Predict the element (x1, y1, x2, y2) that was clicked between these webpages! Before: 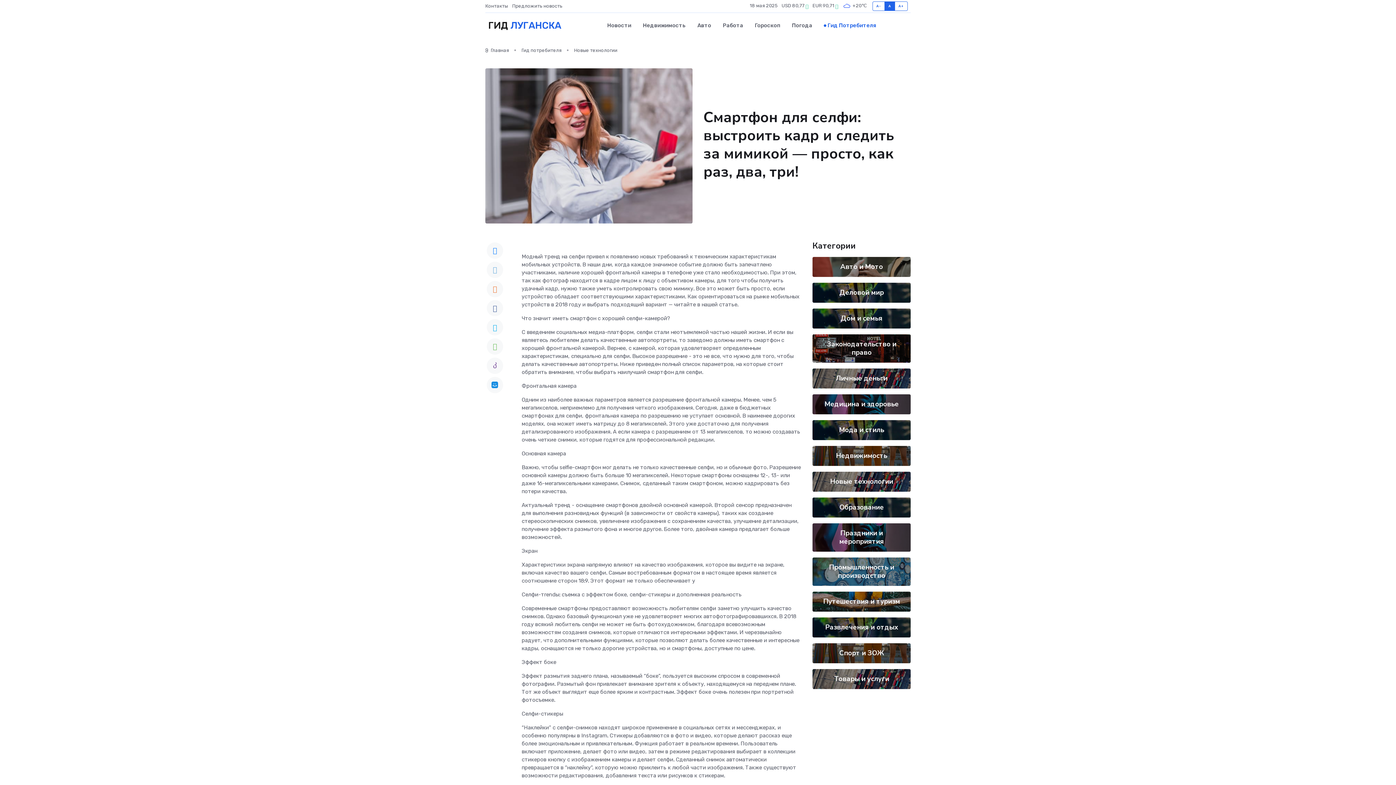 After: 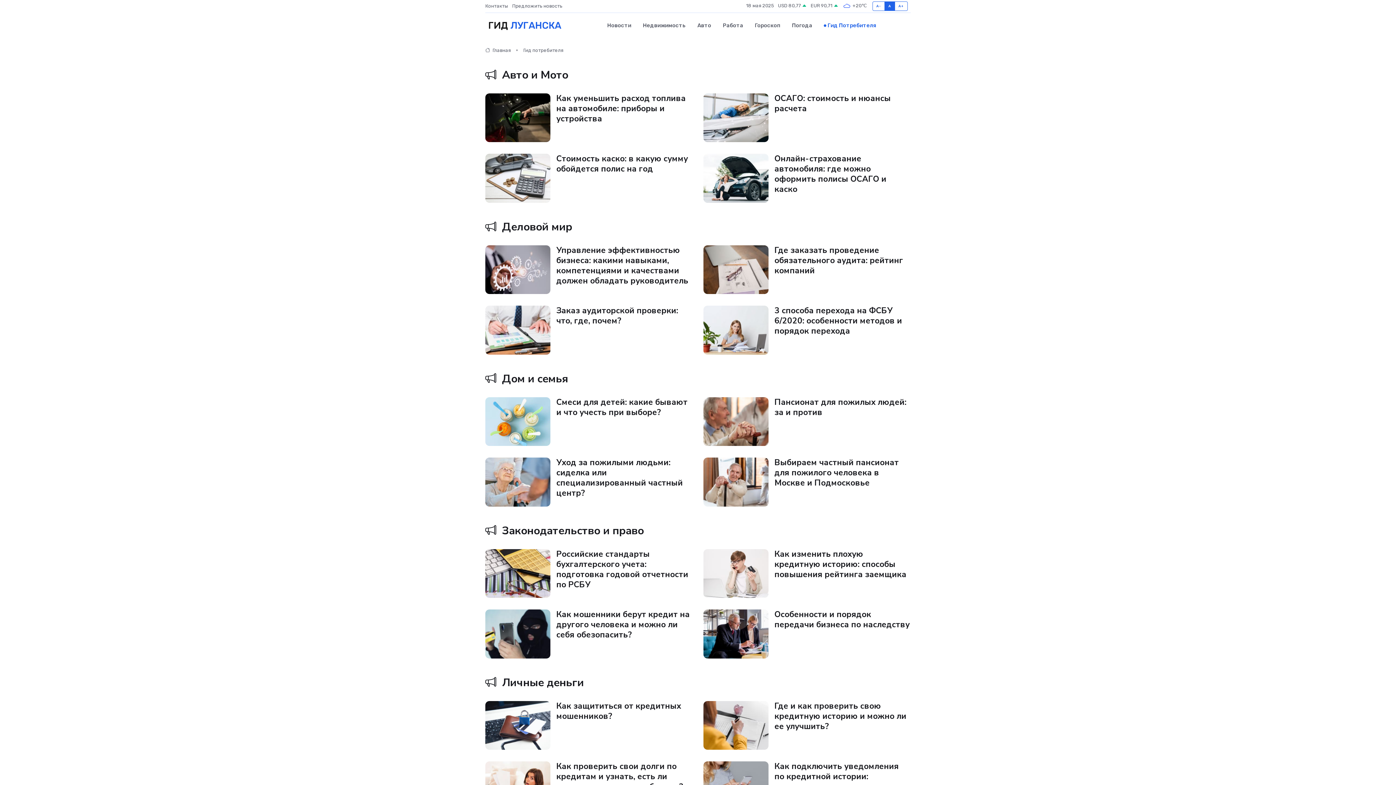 Action: label: Гид потребителя bbox: (521, 47, 561, 53)